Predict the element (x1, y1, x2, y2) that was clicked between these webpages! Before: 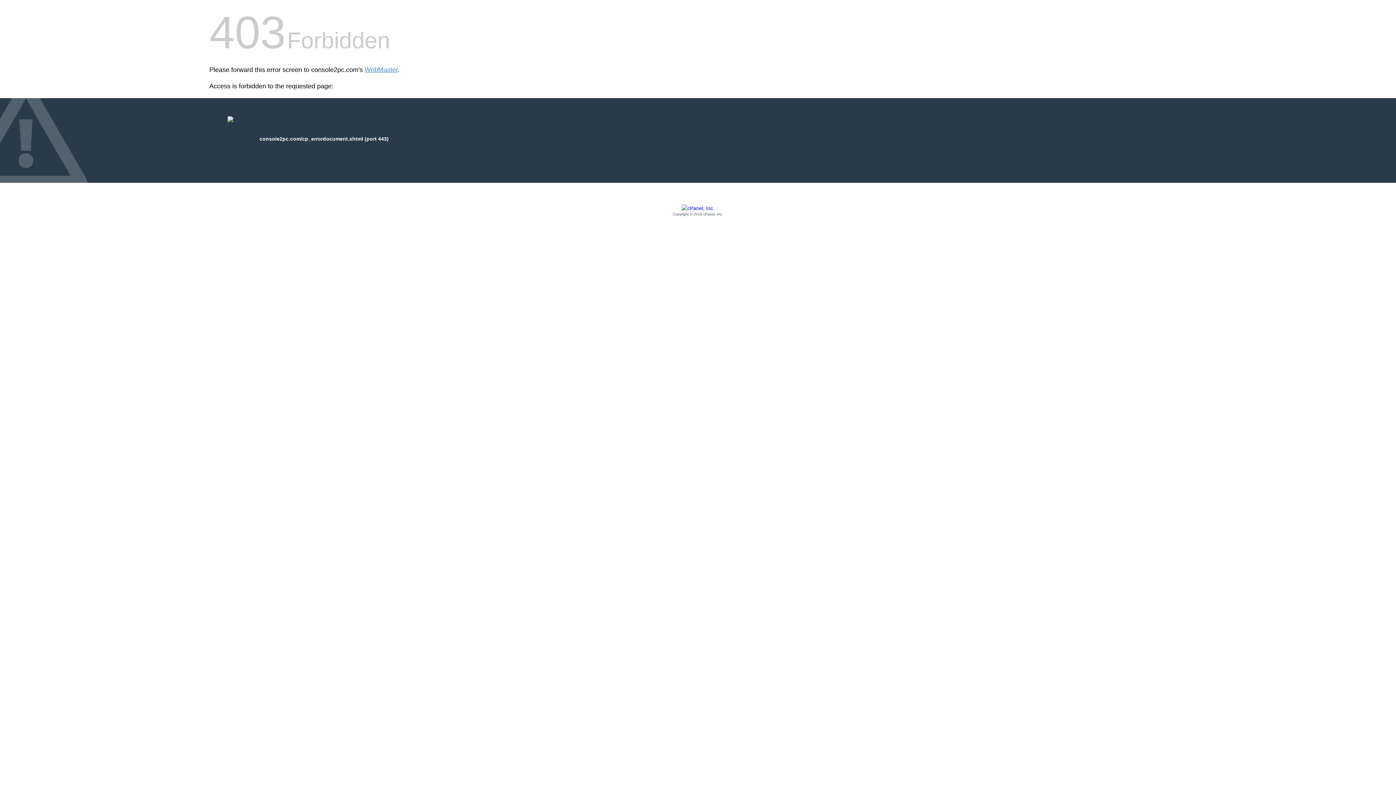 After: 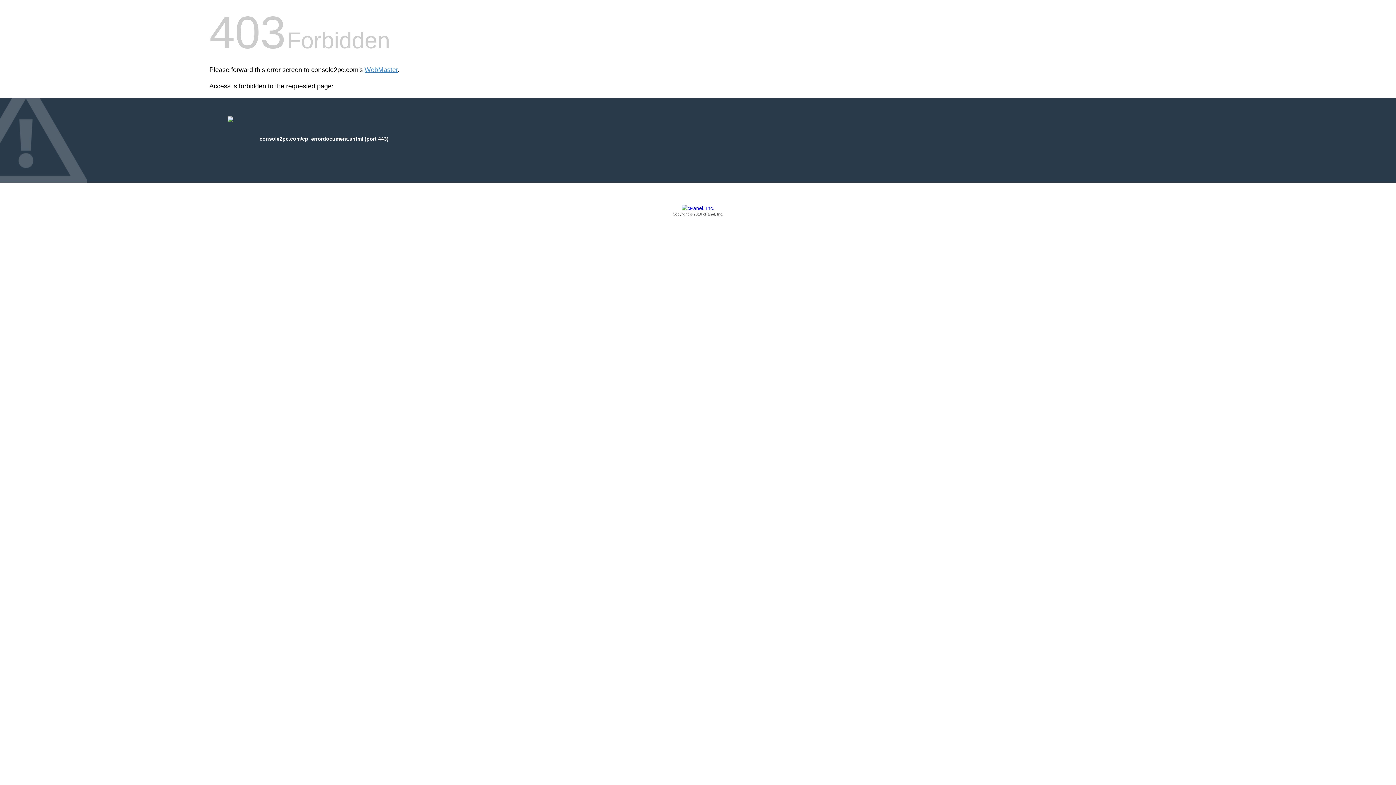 Action: label: Copyright © 2016 cPanel, Inc. bbox: (209, 205, 1186, 217)